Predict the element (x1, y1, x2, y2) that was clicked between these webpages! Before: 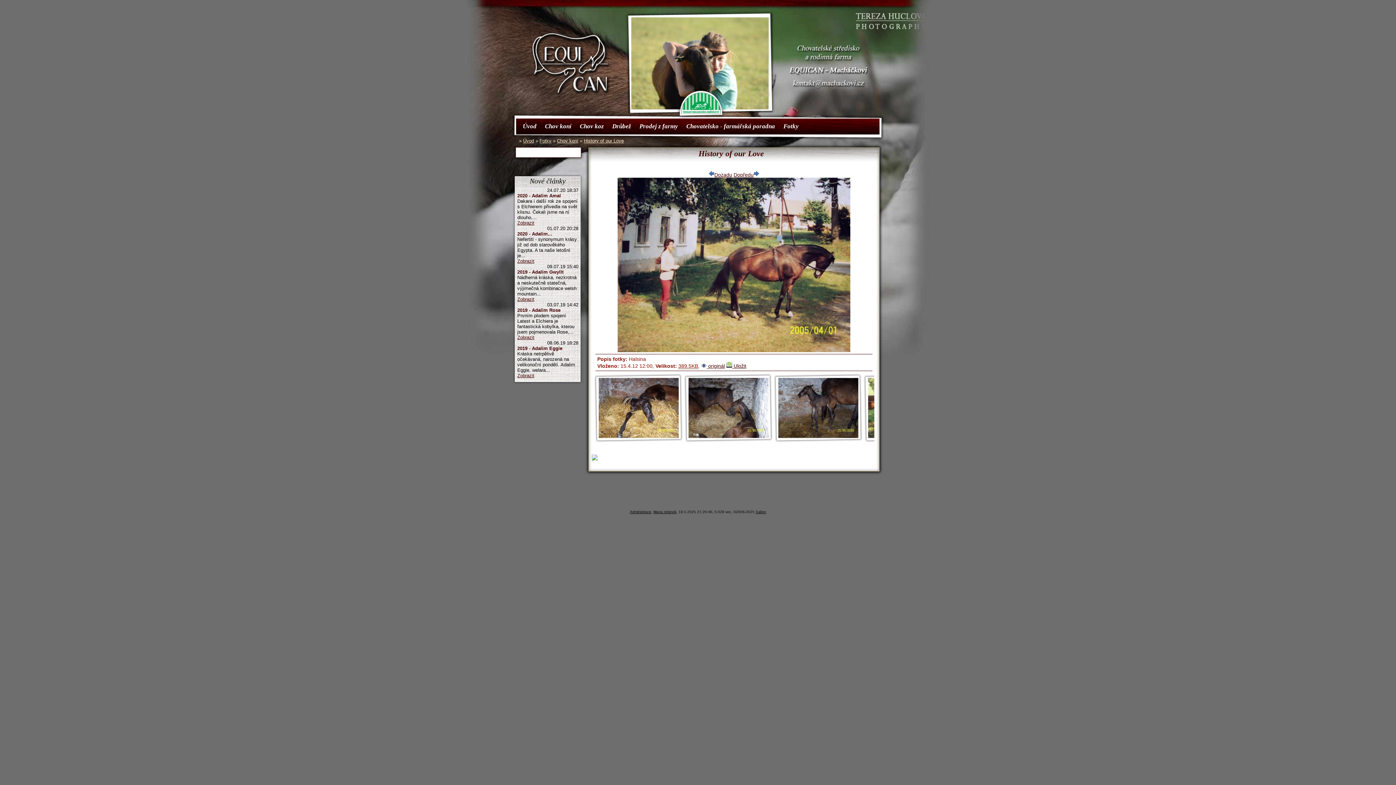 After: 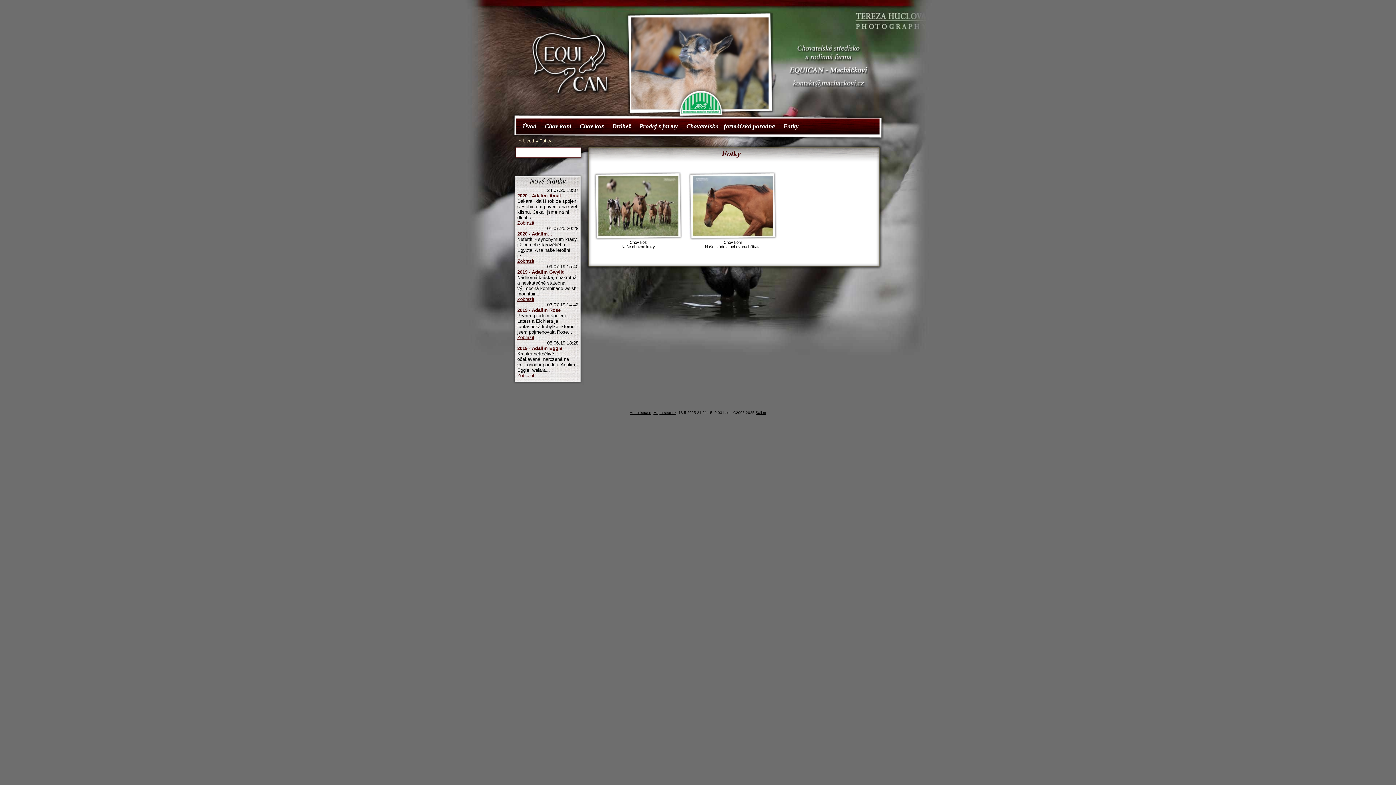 Action: bbox: (539, 138, 551, 143) label: Fotky